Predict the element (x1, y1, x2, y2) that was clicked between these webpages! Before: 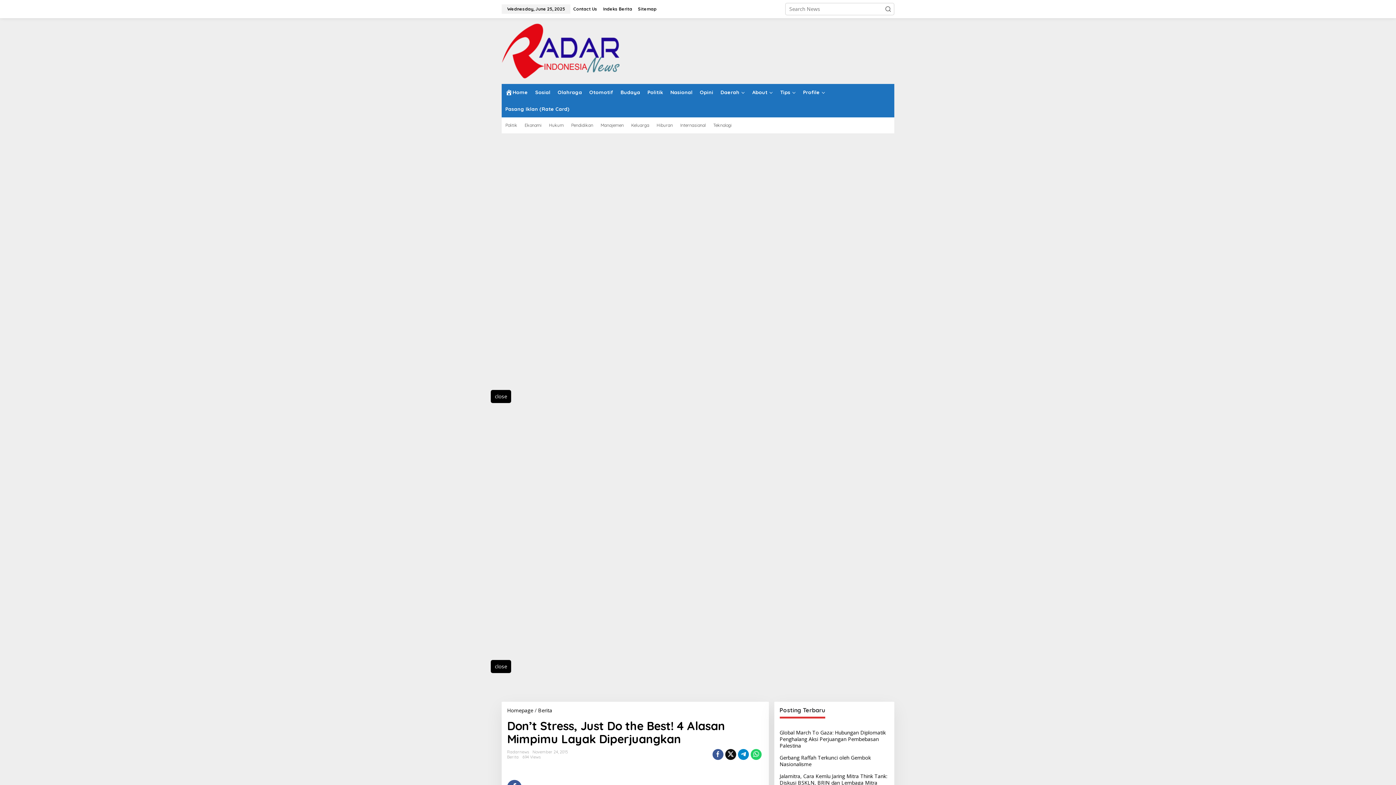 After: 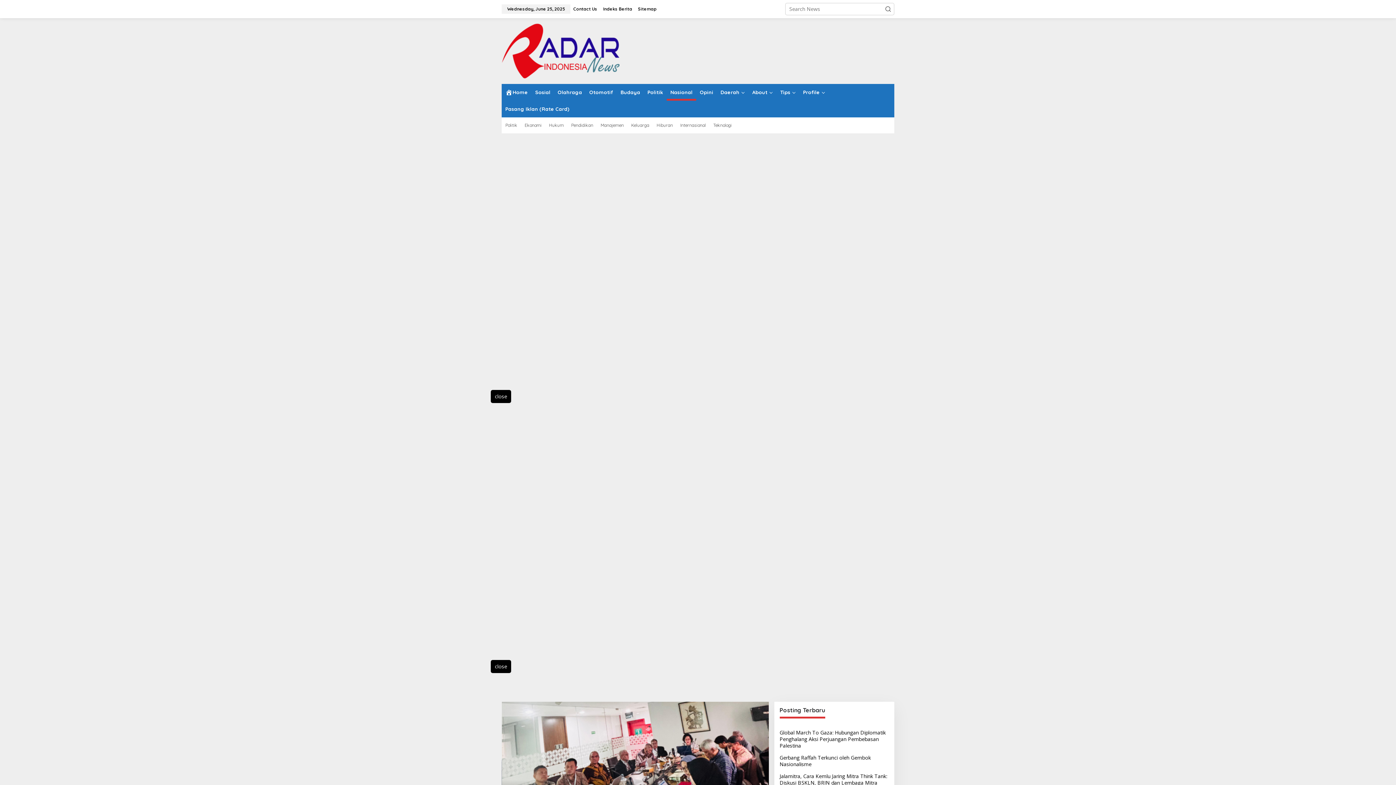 Action: label: Nasional bbox: (666, 84, 696, 100)